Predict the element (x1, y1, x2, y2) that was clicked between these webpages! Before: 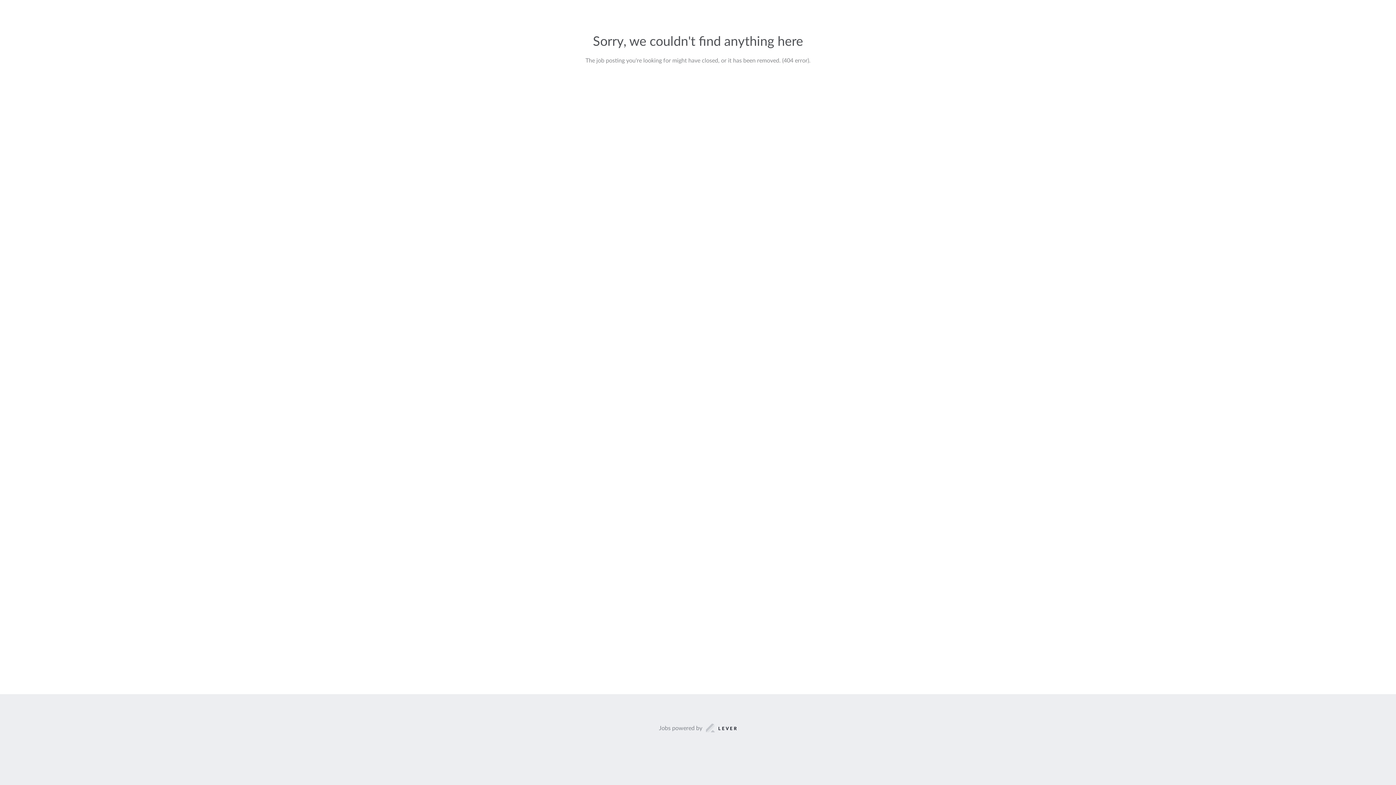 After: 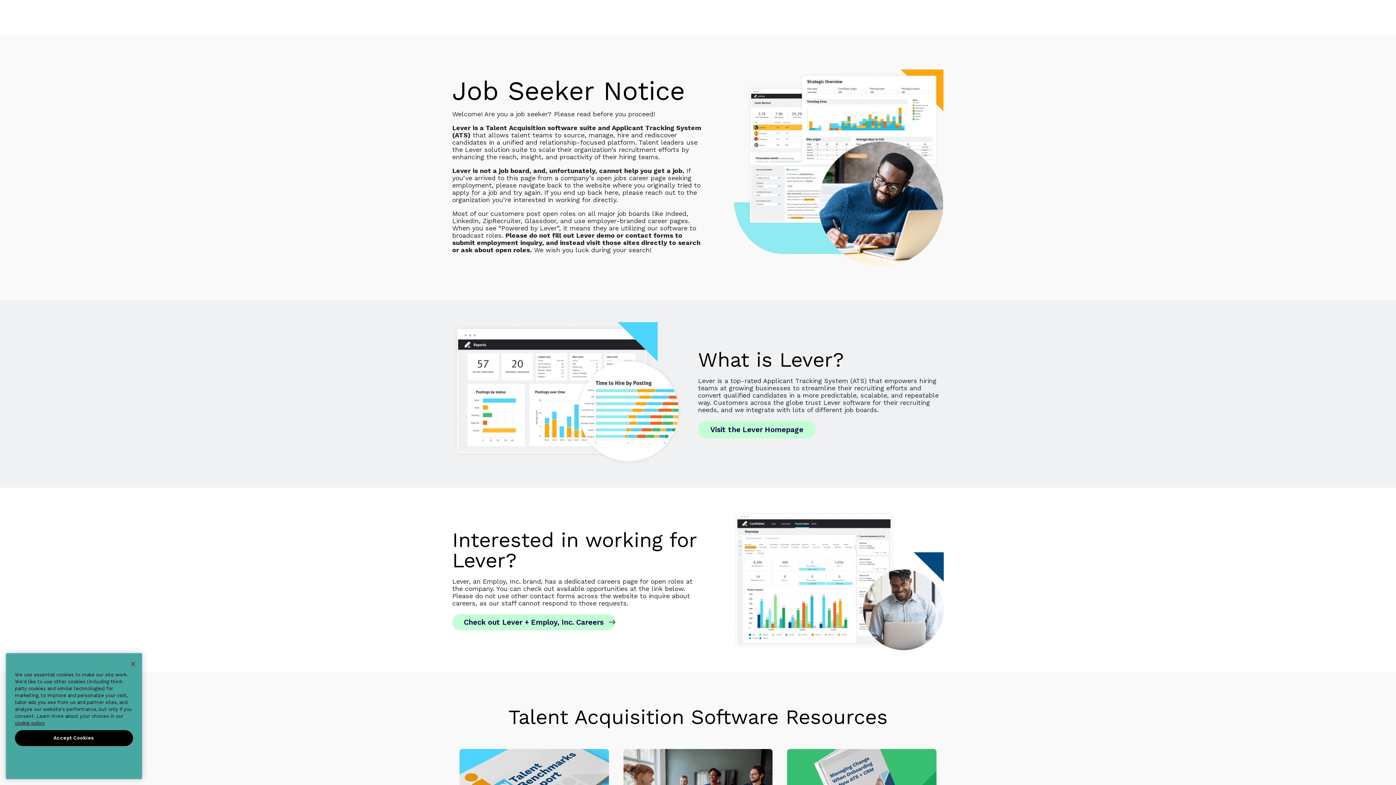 Action: bbox: (659, 723, 737, 733) label: Jobs powered by